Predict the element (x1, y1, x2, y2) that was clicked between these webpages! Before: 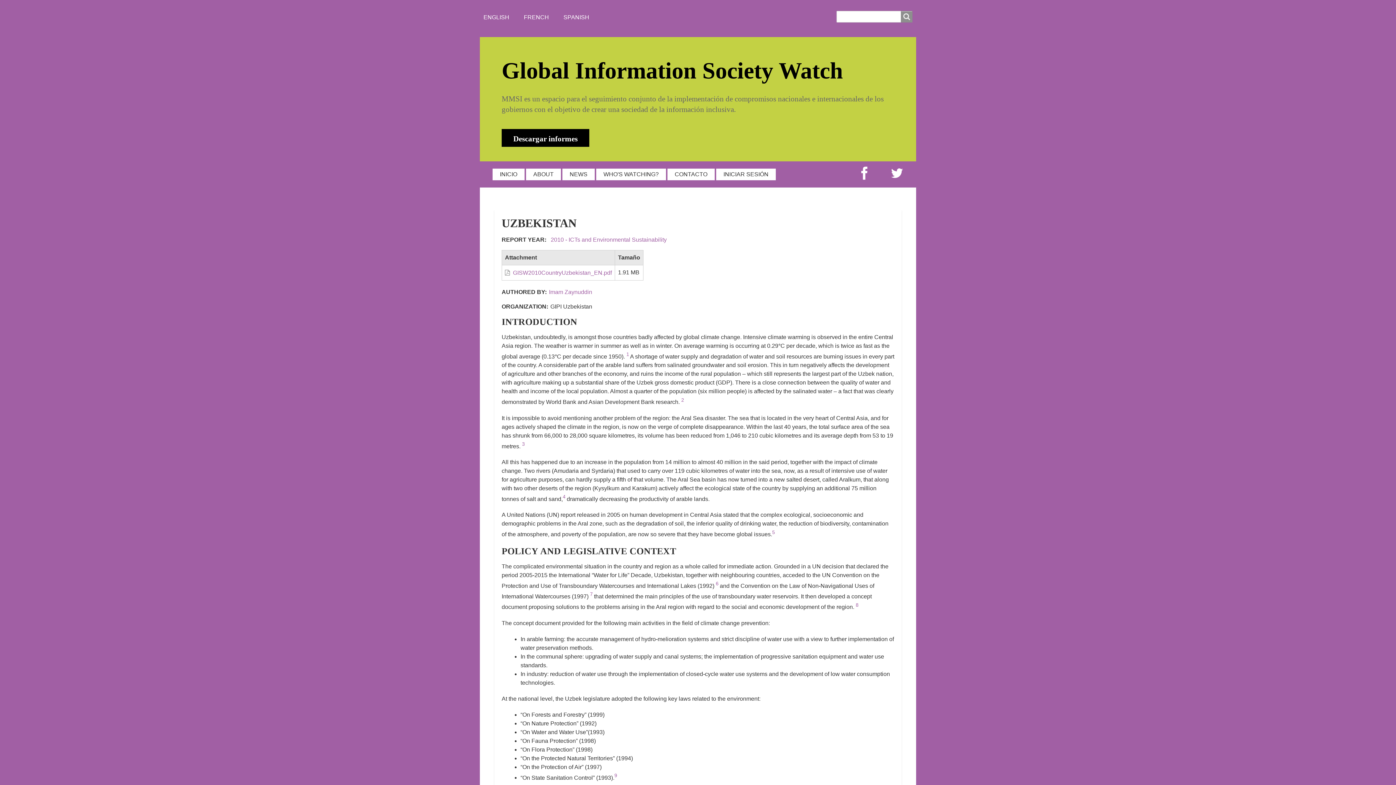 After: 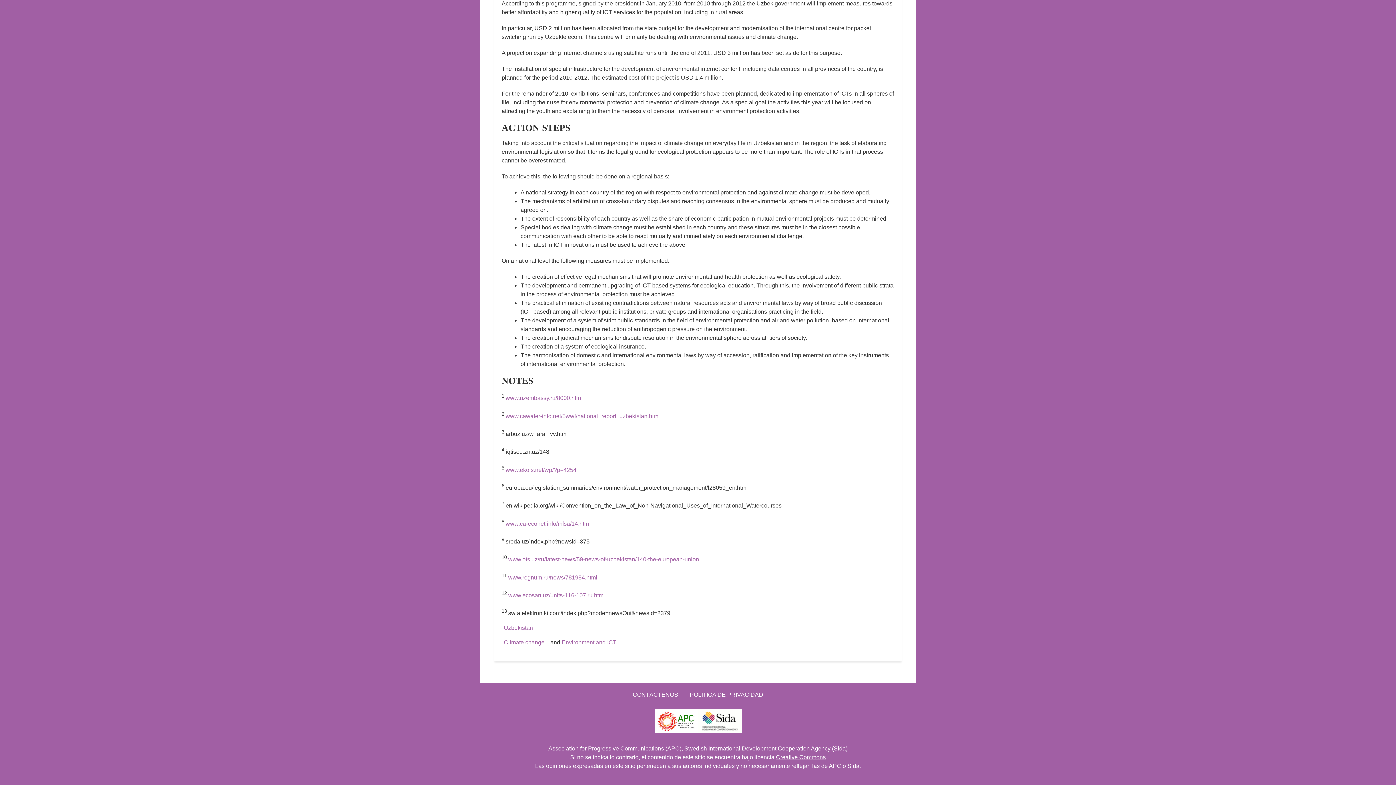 Action: bbox: (856, 604, 858, 610) label: 8